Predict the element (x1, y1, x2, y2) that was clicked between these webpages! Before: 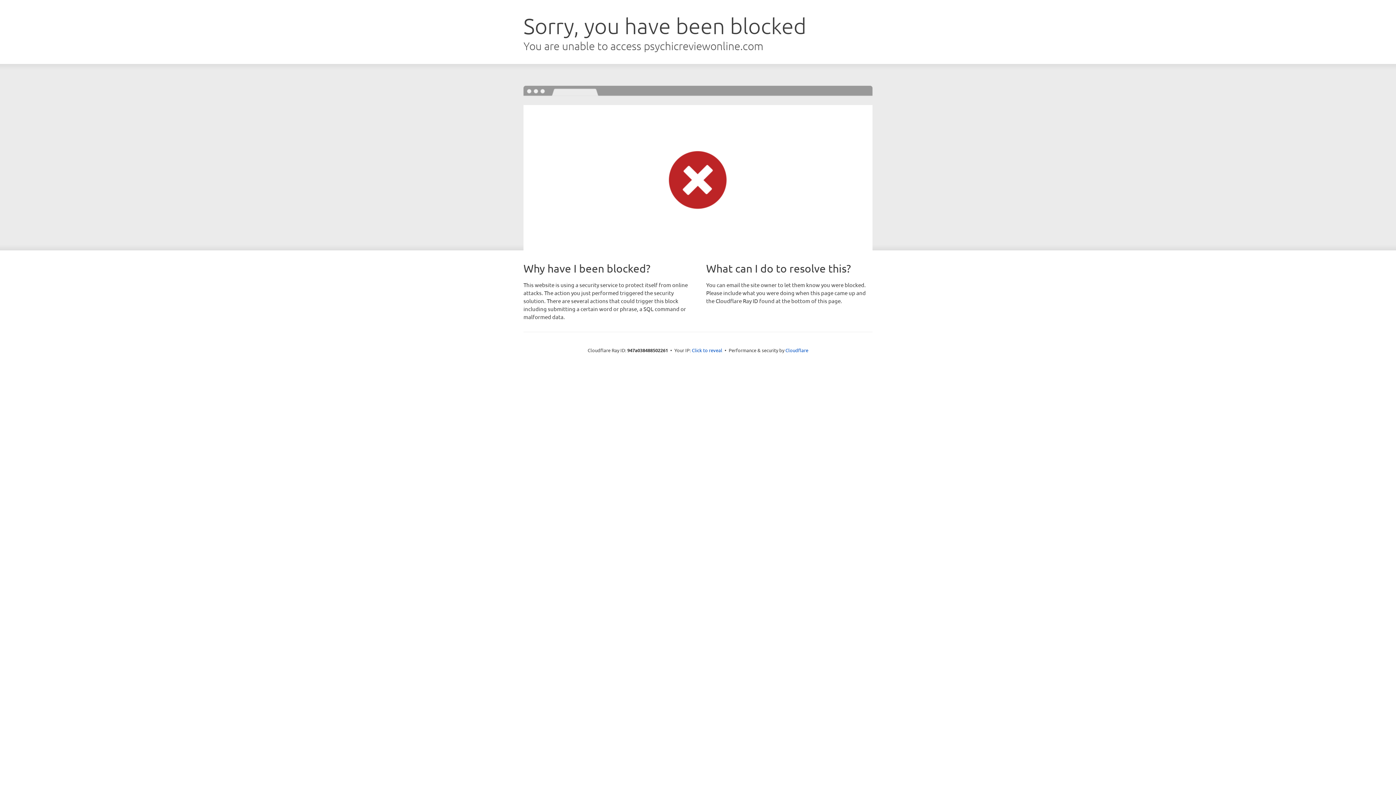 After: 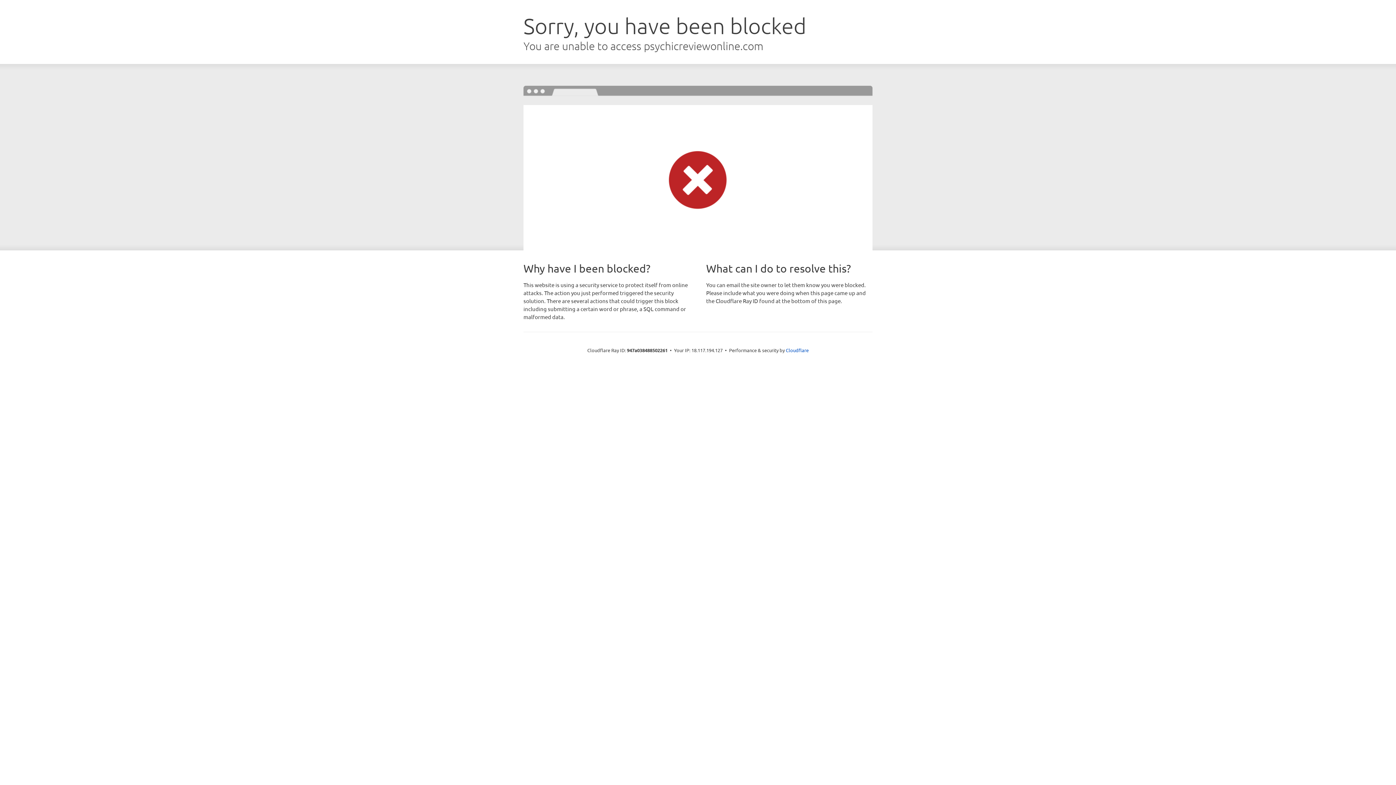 Action: label: Click to reveal bbox: (692, 346, 722, 353)